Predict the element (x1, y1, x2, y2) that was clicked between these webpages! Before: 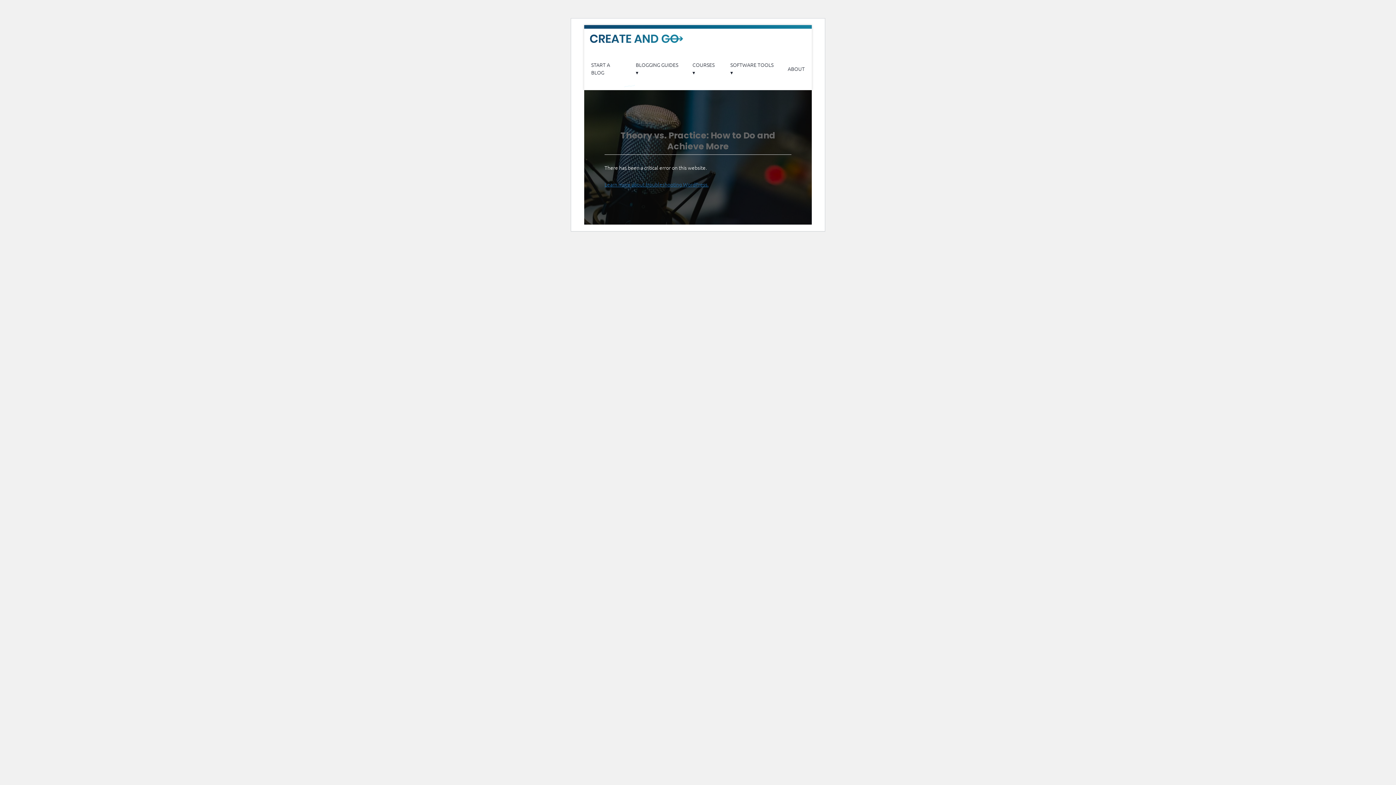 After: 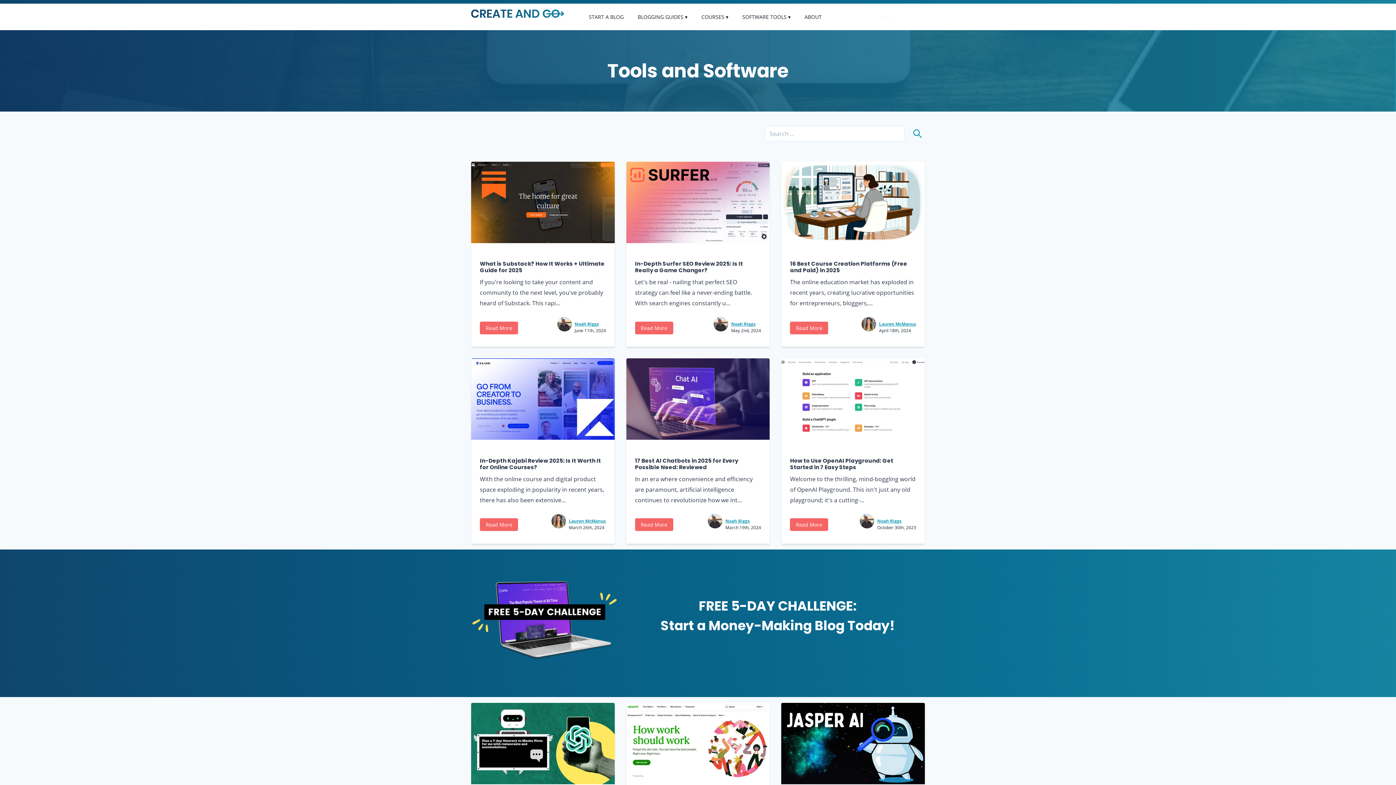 Action: bbox: (730, 61, 773, 76) label: SOFTWARE TOOLS ▾